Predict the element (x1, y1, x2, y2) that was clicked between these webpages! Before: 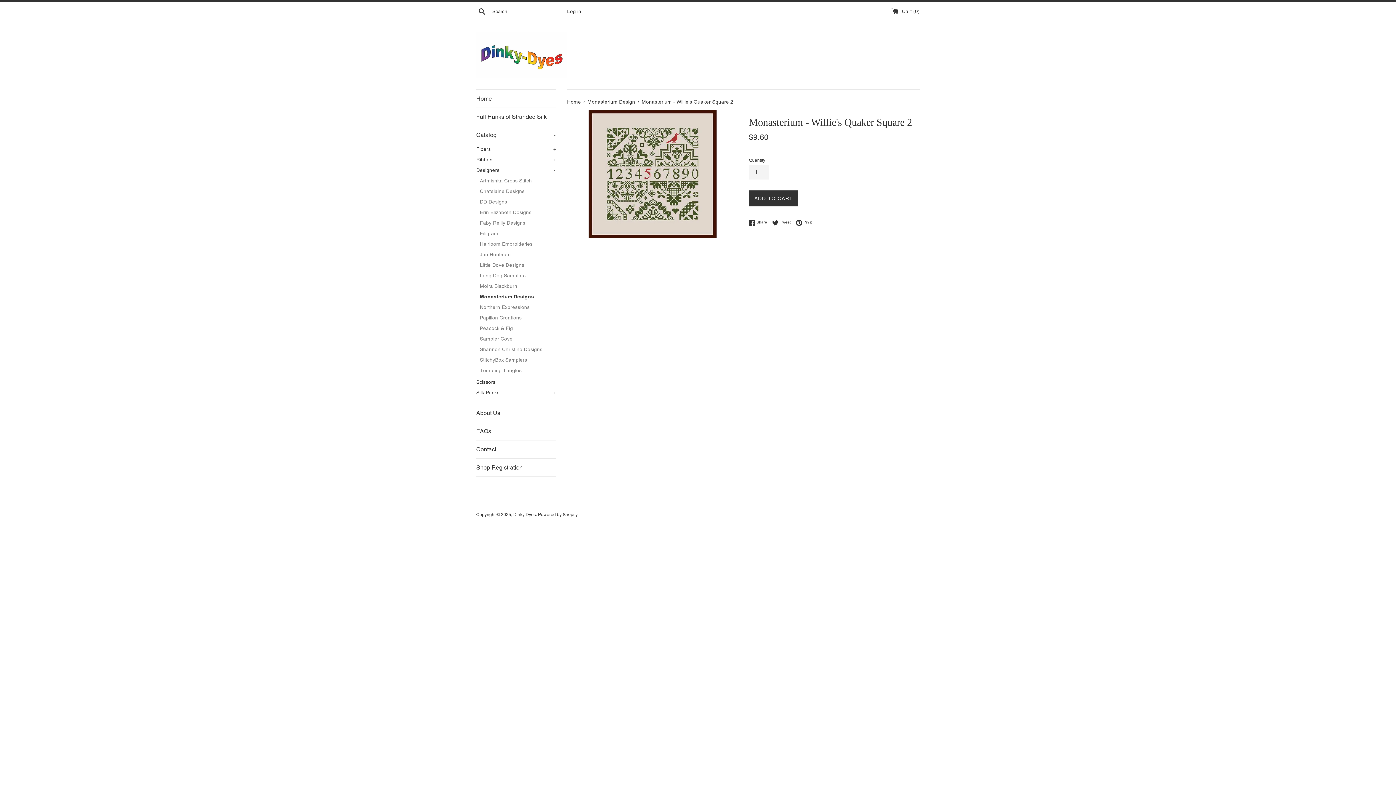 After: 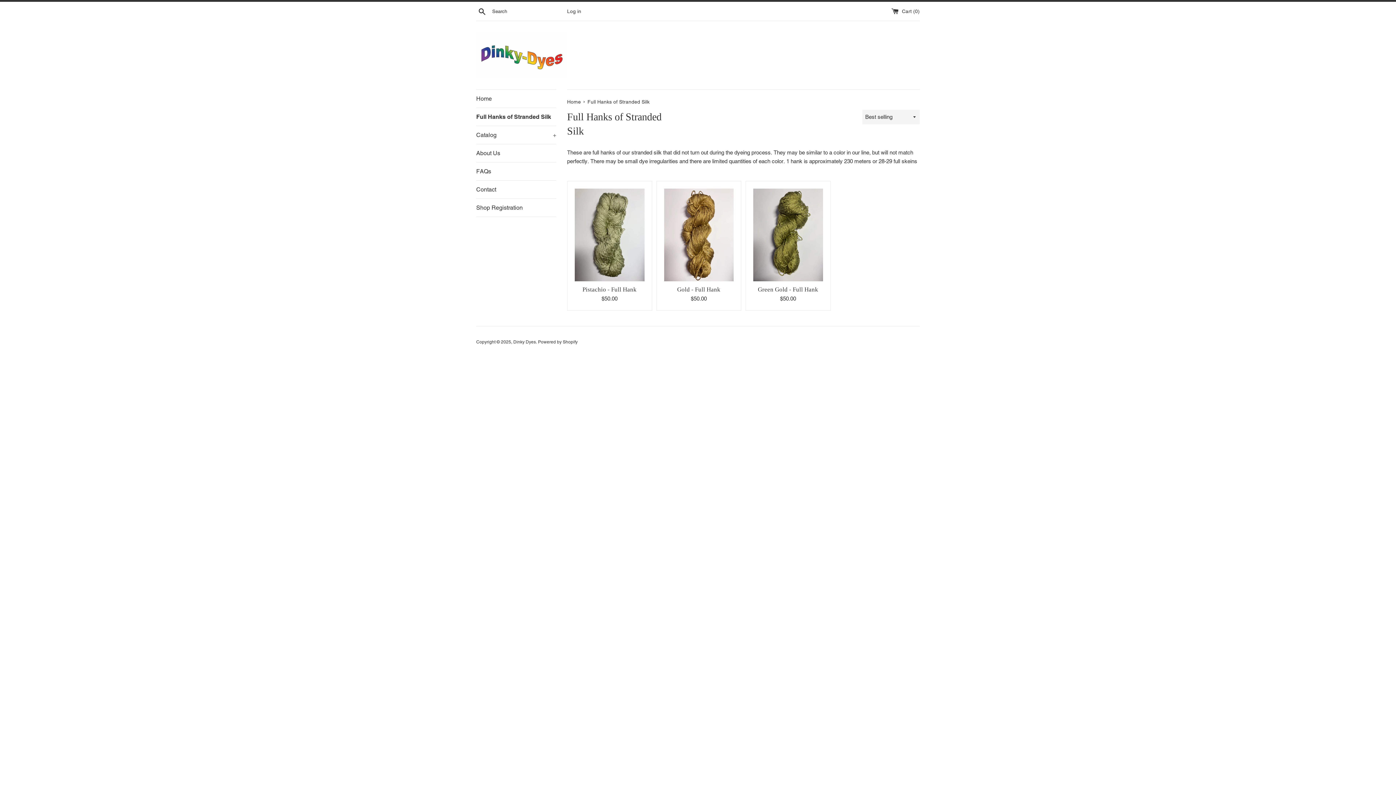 Action: bbox: (476, 108, 556, 125) label: Full Hanks of Stranded Silk